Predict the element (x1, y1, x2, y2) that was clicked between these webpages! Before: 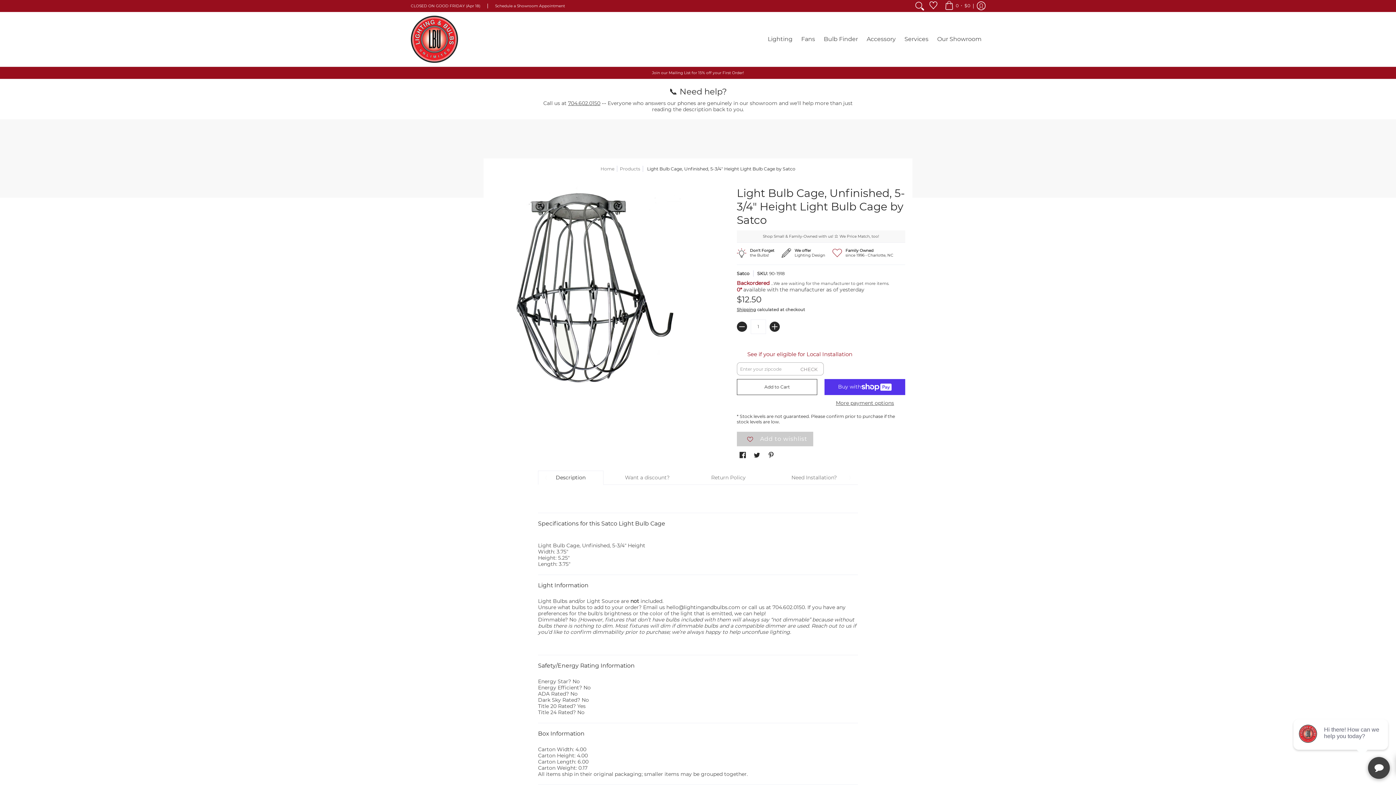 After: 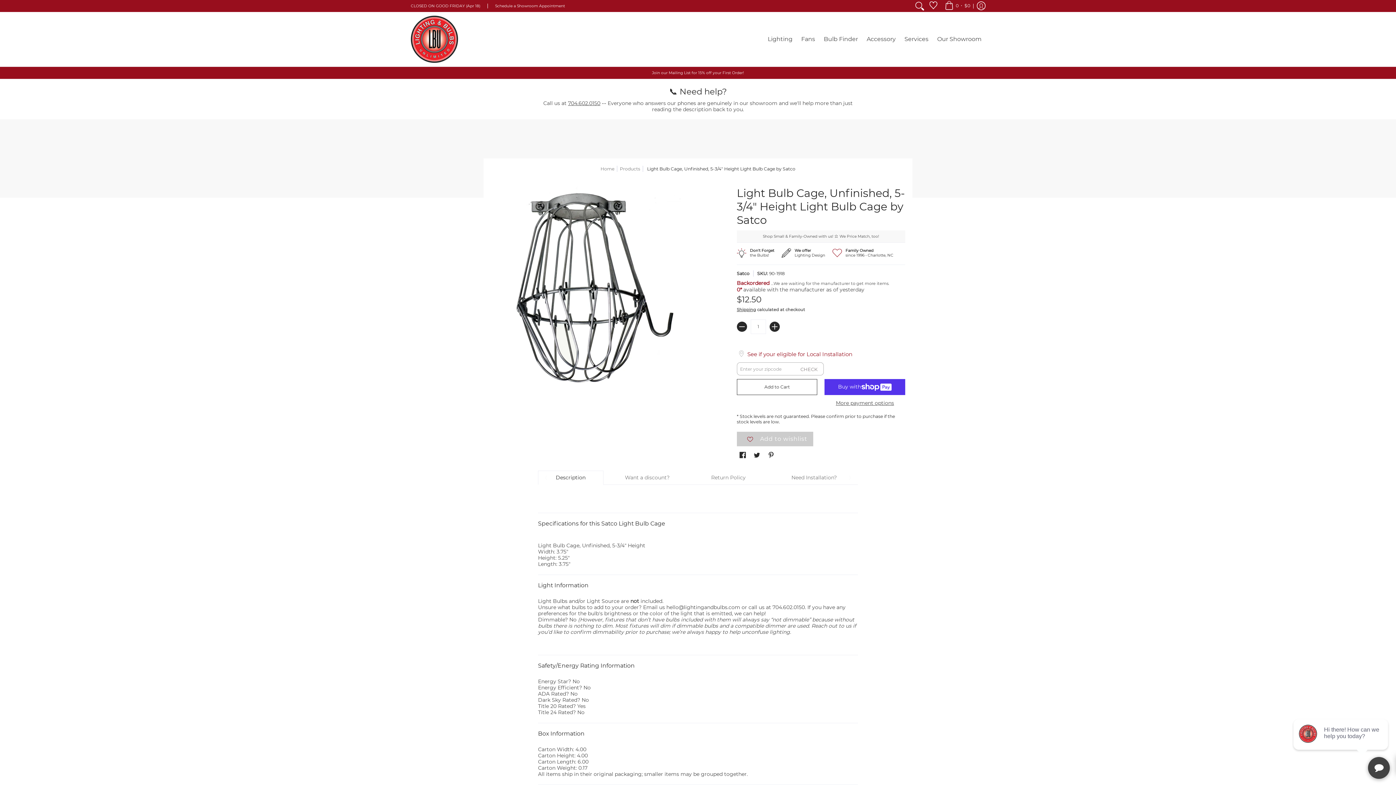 Action: label: Description bbox: (538, 432, 603, 447)